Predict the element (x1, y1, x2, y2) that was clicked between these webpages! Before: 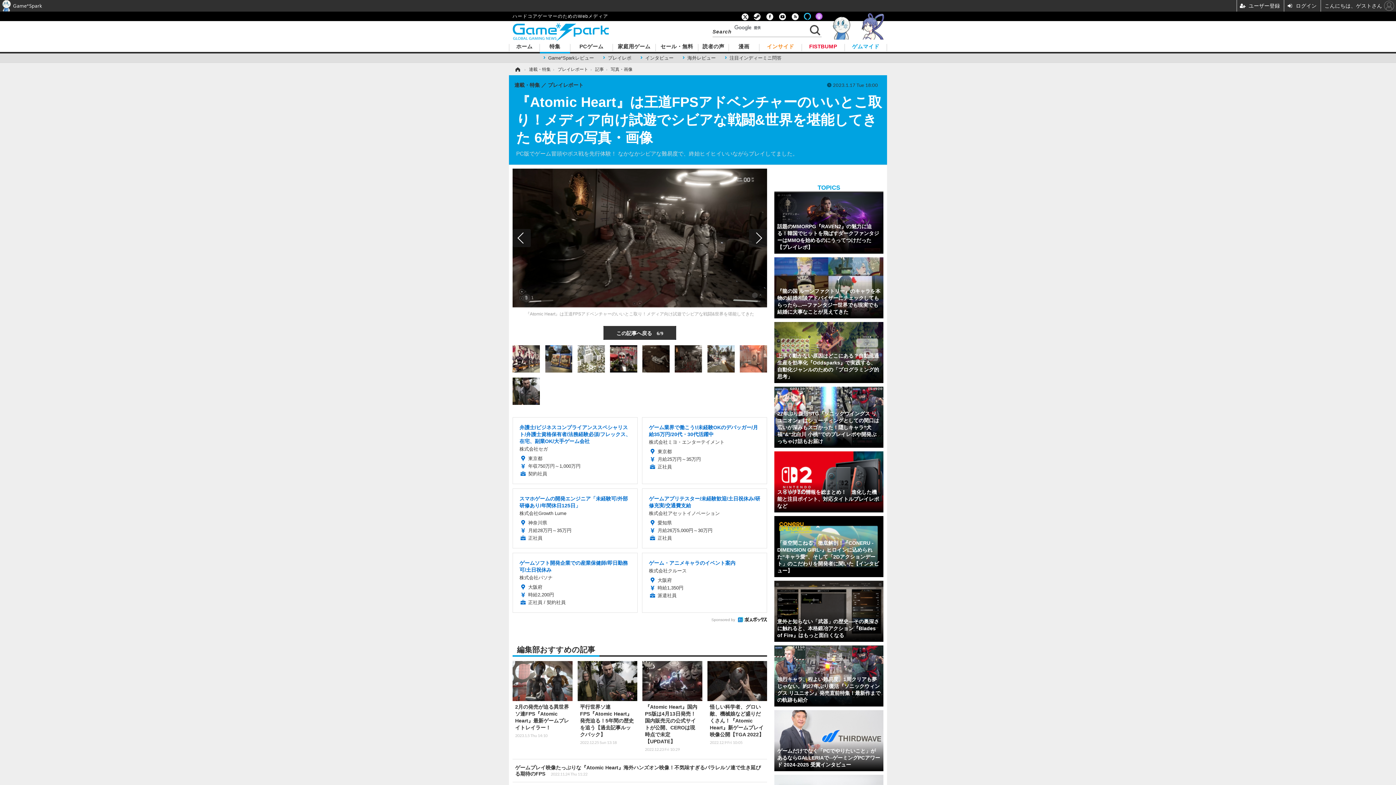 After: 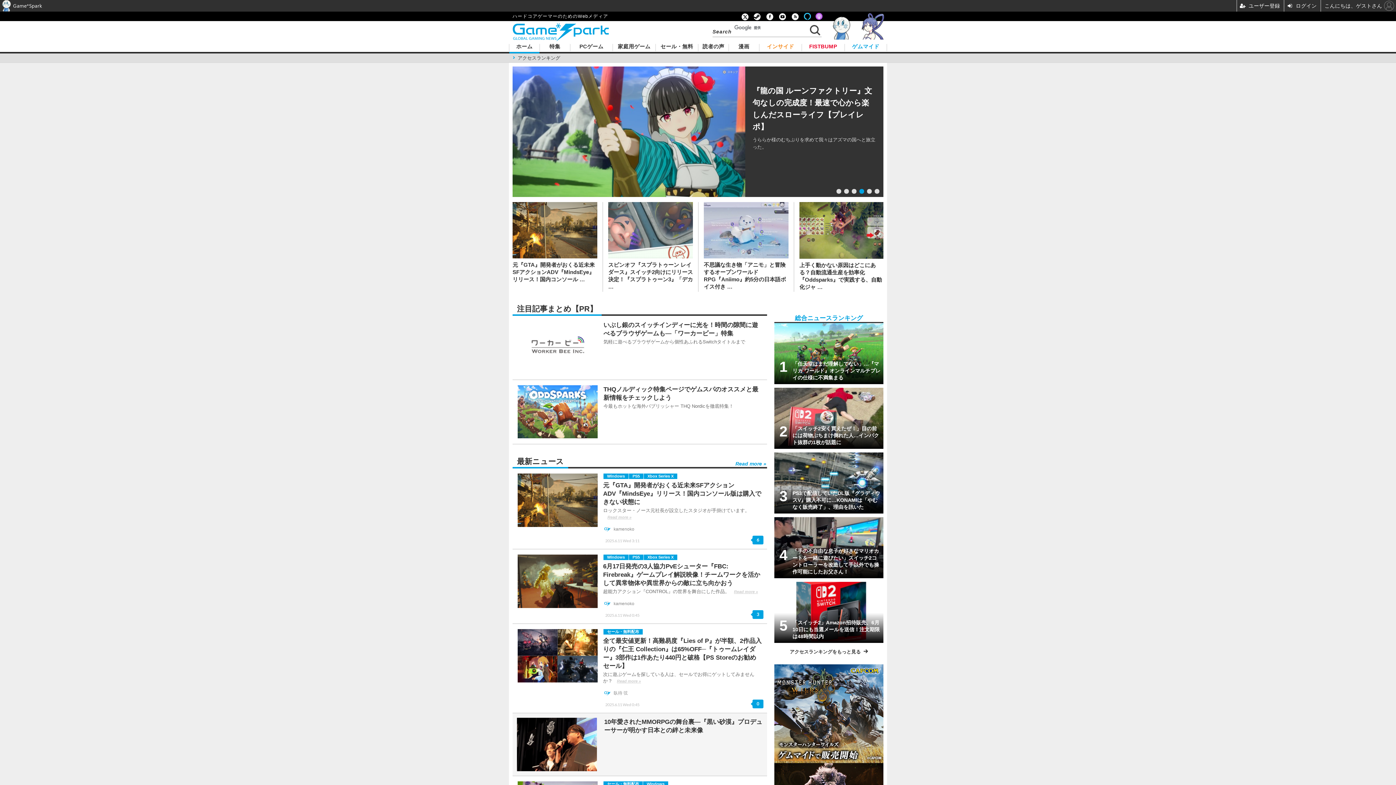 Action: label: ホーム bbox: (509, 44, 539, 51)